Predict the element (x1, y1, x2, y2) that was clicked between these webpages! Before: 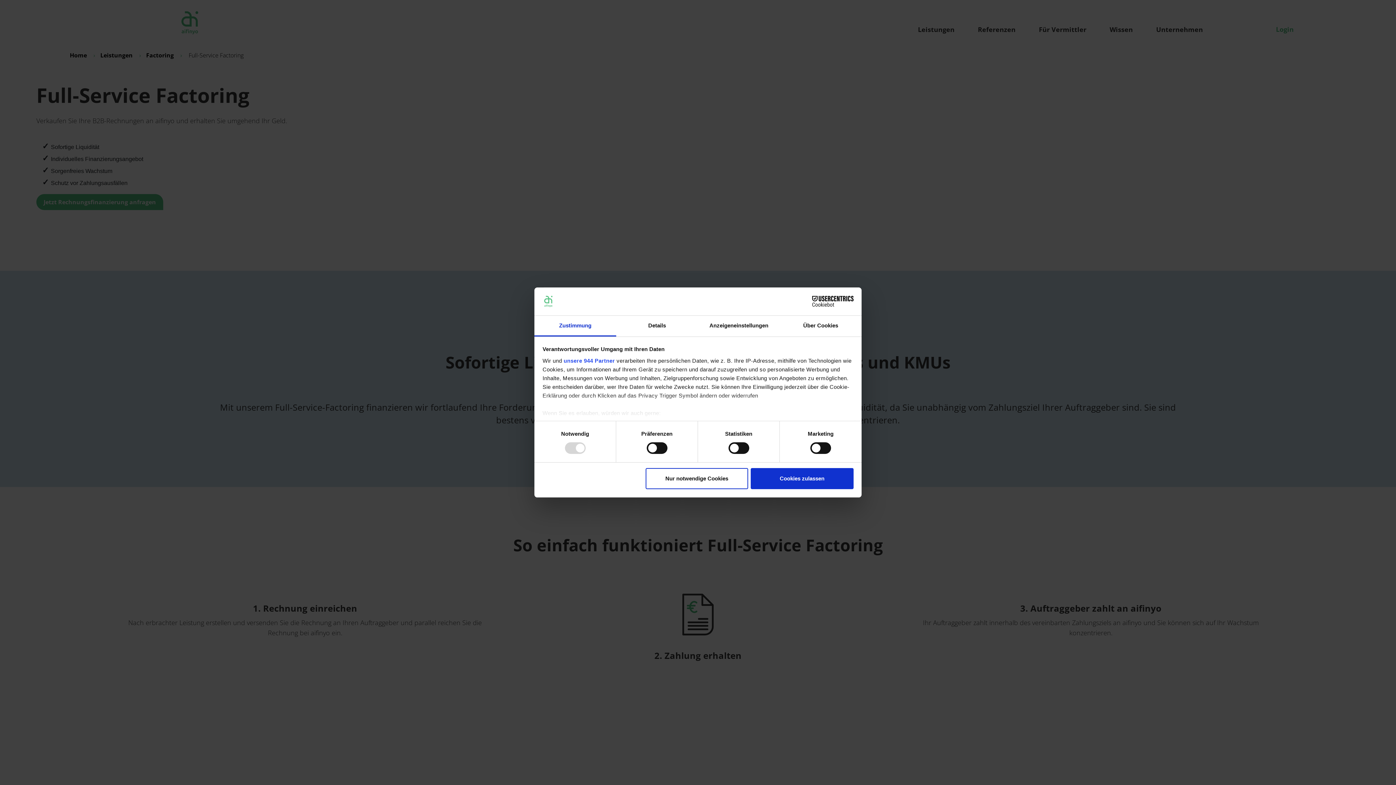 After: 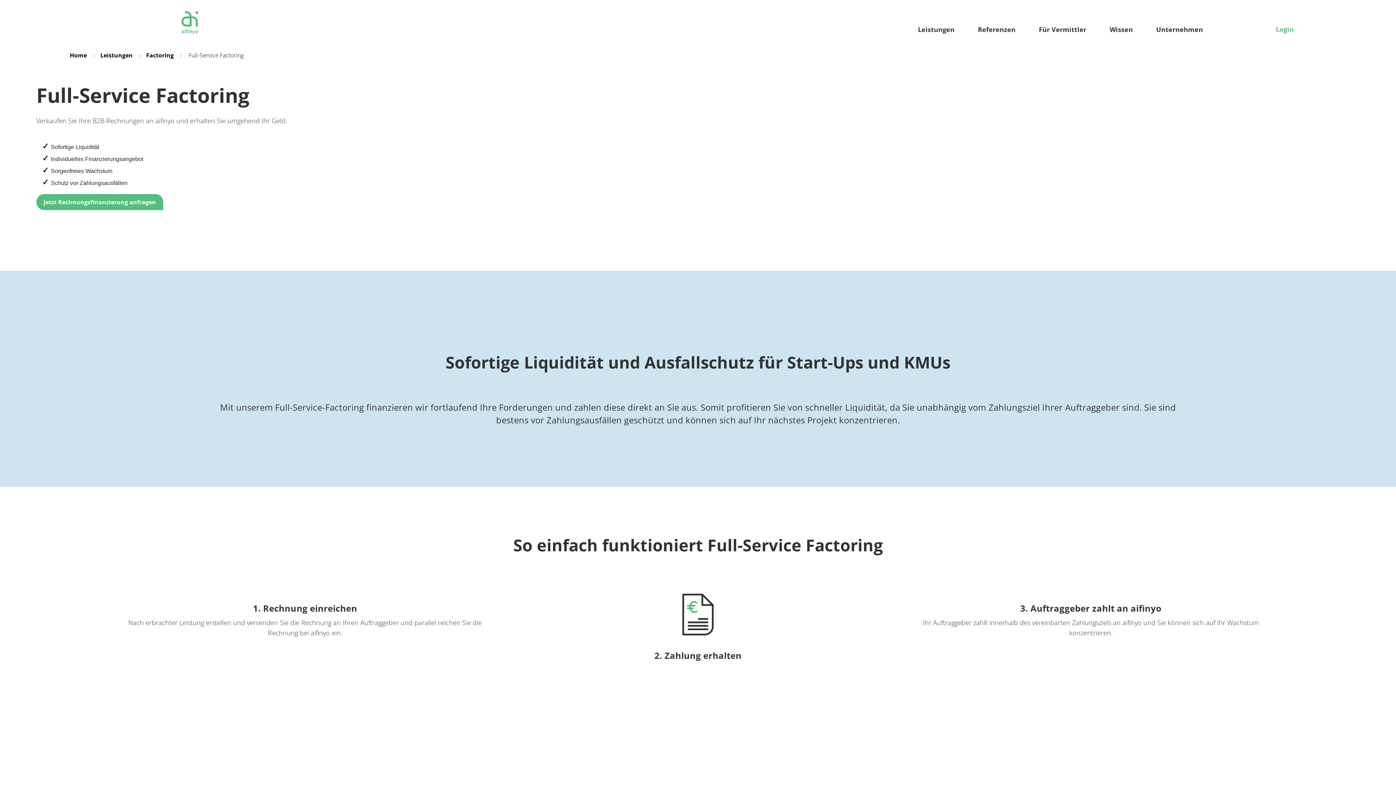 Action: label: Cookies zulassen bbox: (751, 468, 853, 489)